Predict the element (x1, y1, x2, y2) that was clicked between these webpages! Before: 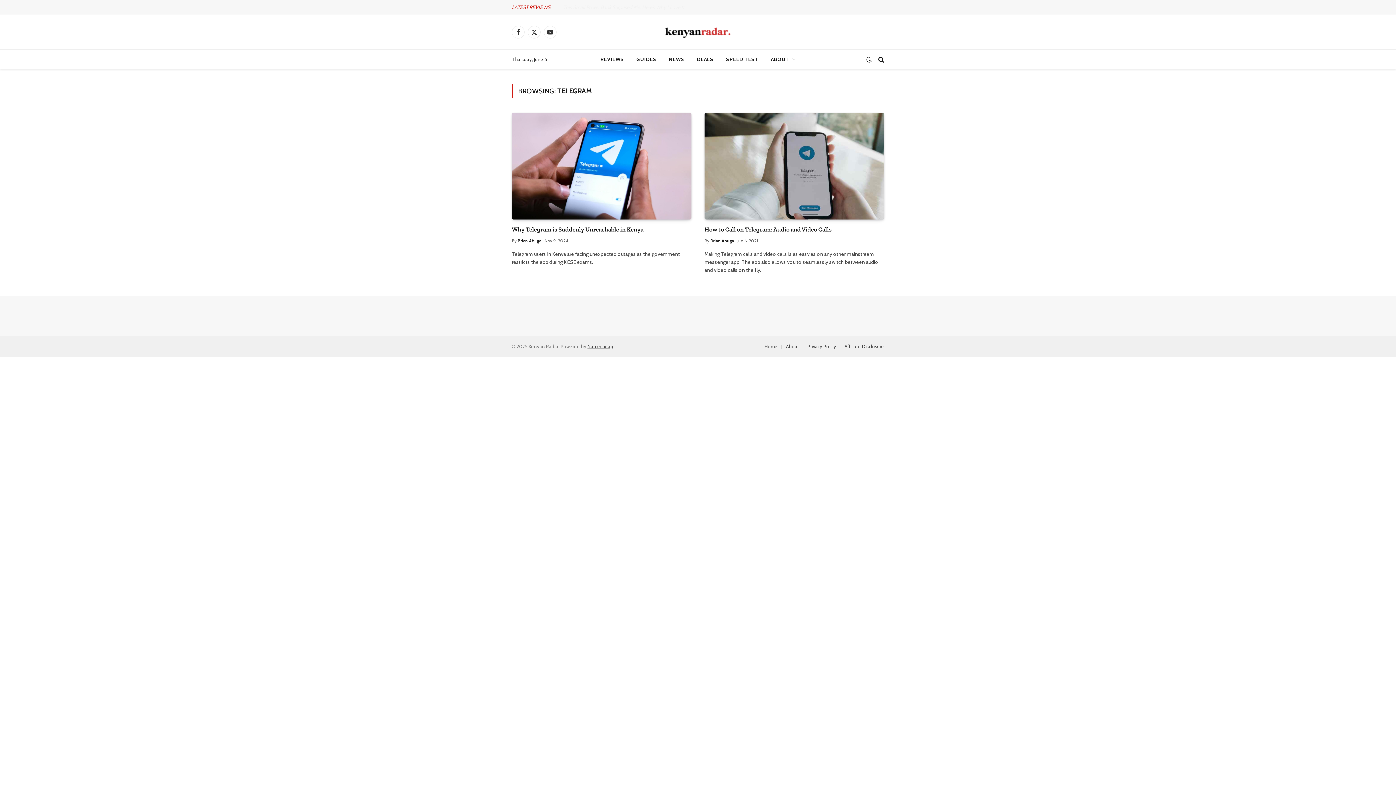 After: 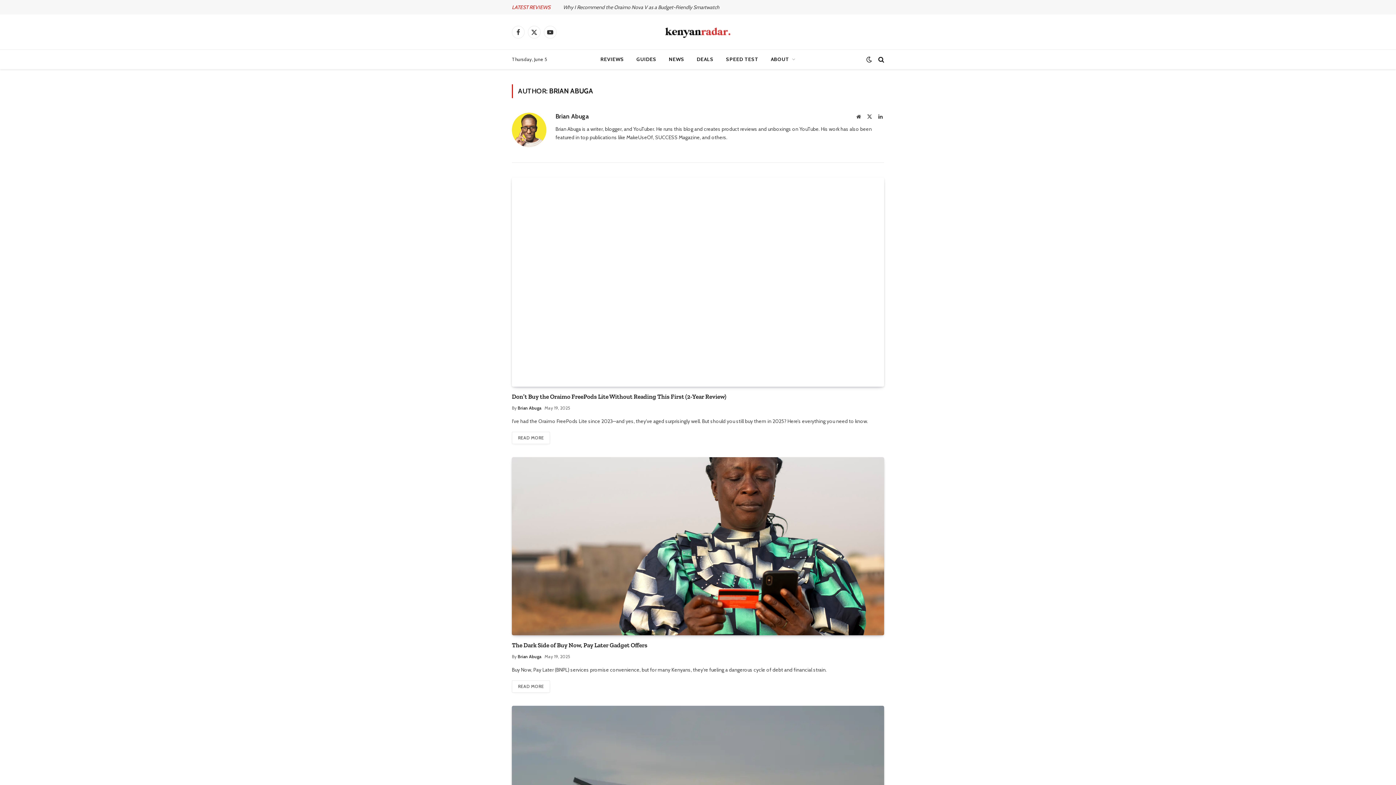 Action: label: Brian Abuga bbox: (710, 238, 734, 243)